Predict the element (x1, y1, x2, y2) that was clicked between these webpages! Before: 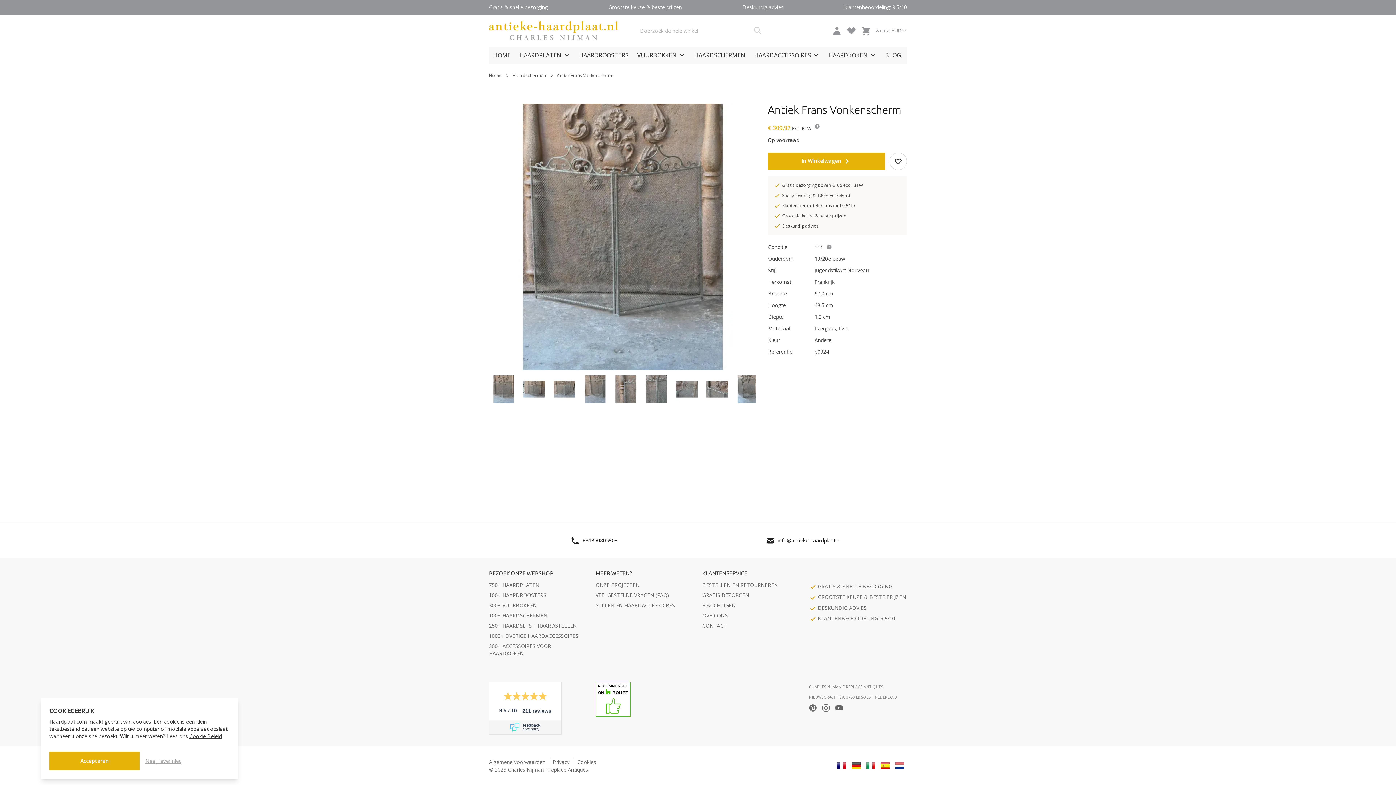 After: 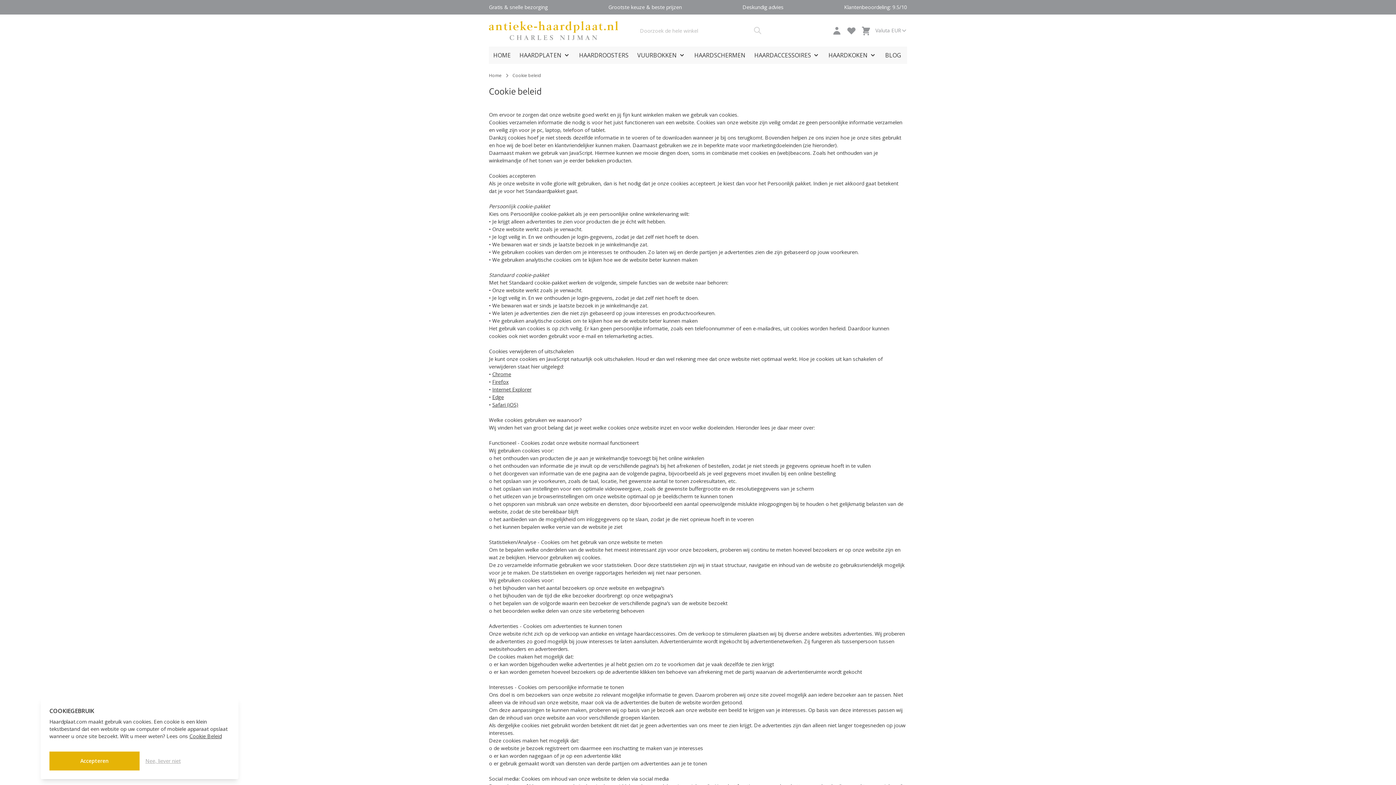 Action: bbox: (577, 758, 596, 765) label: Cookies